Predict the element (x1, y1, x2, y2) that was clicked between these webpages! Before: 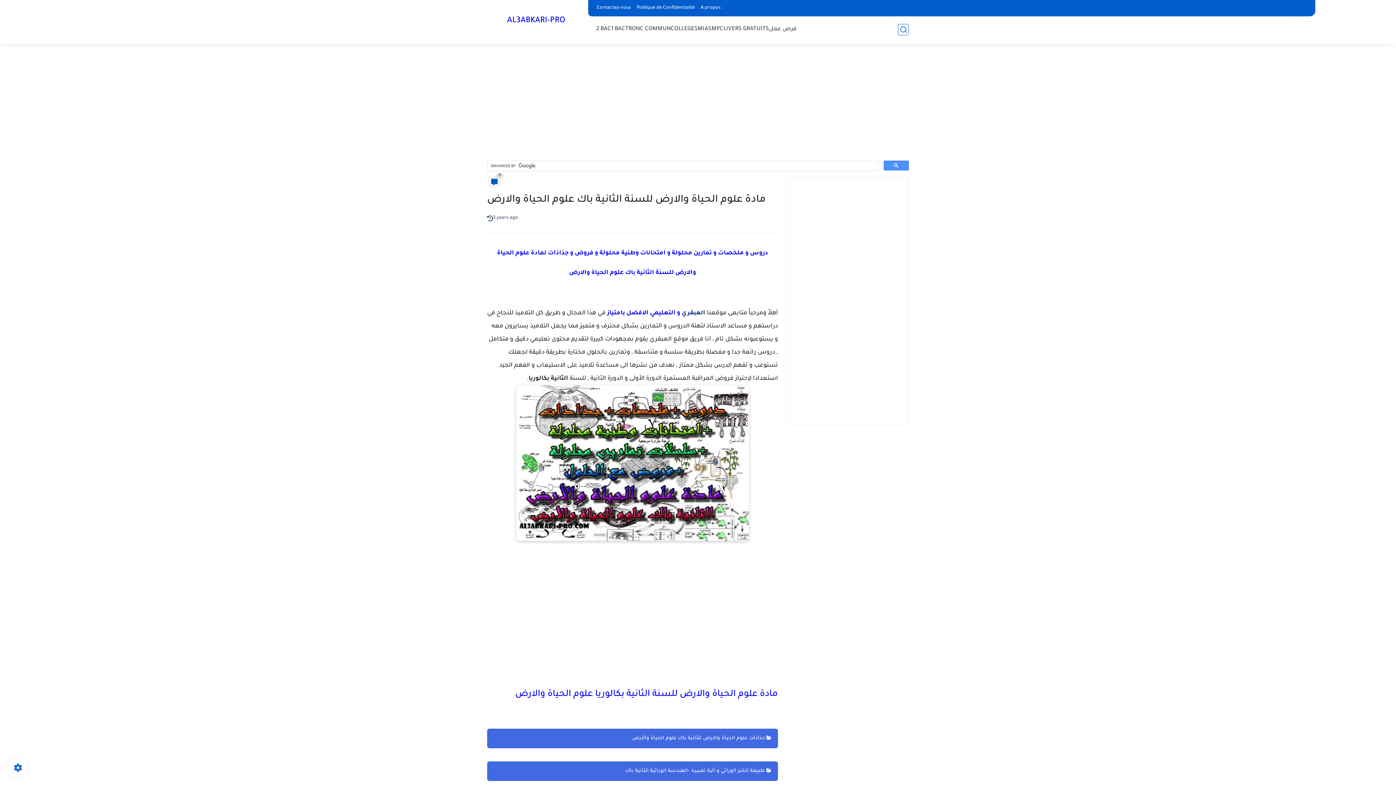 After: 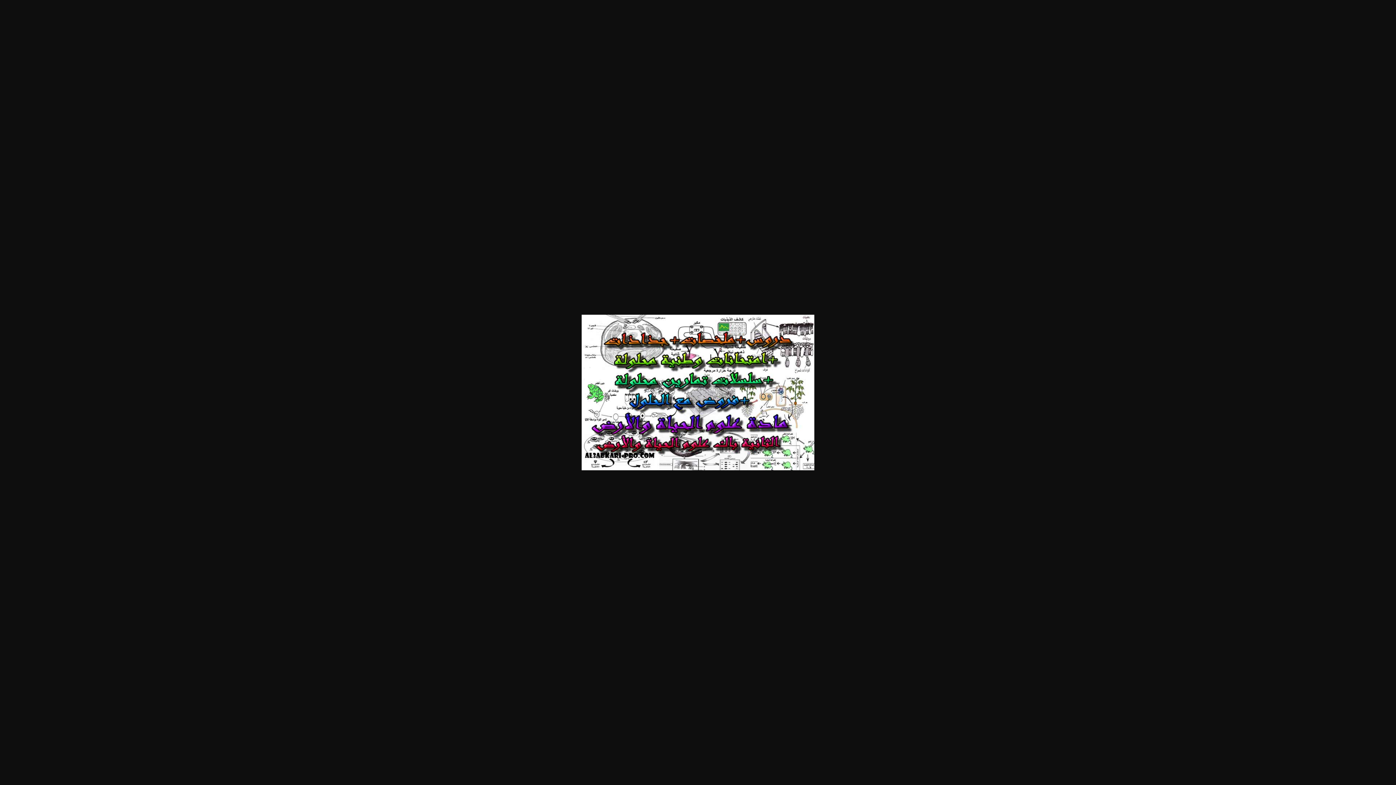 Action: bbox: (516, 536, 749, 543)